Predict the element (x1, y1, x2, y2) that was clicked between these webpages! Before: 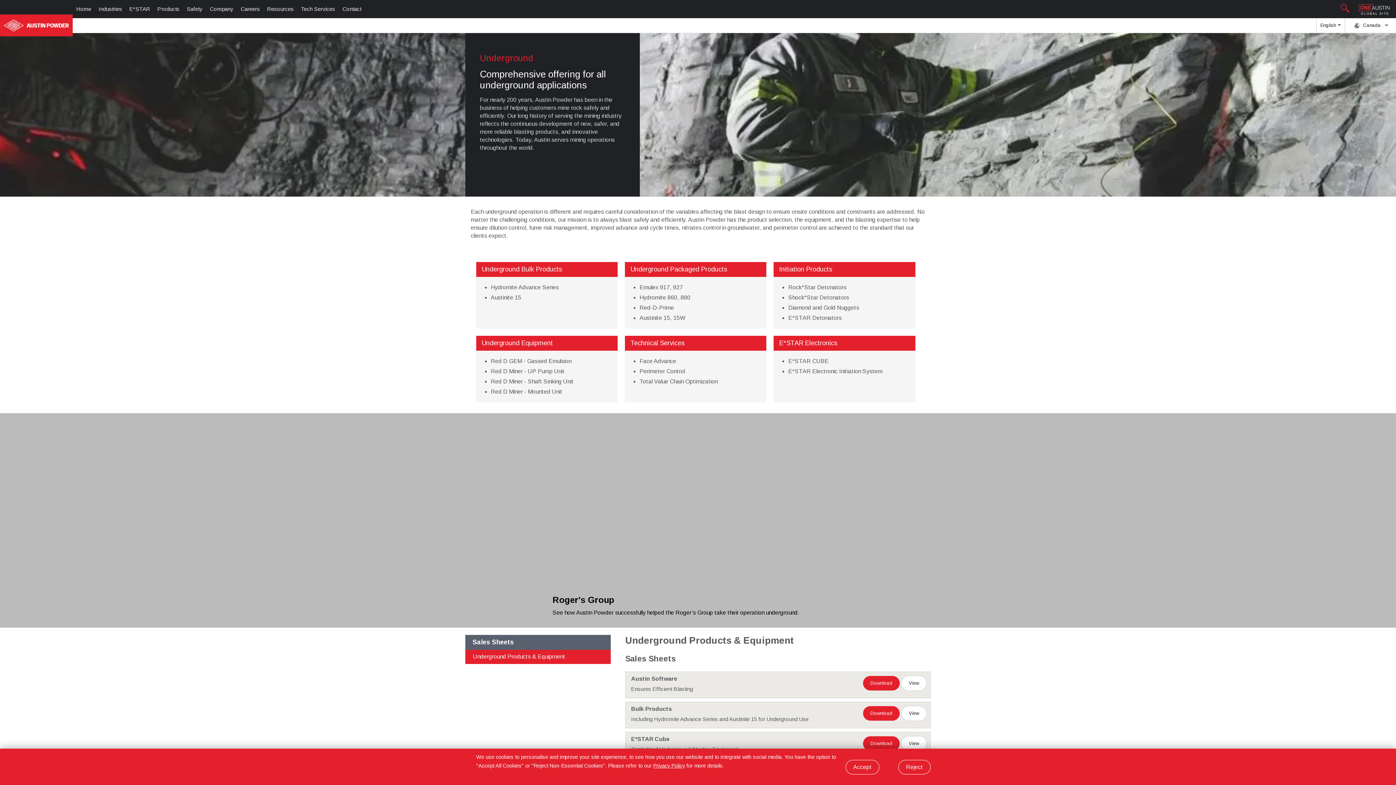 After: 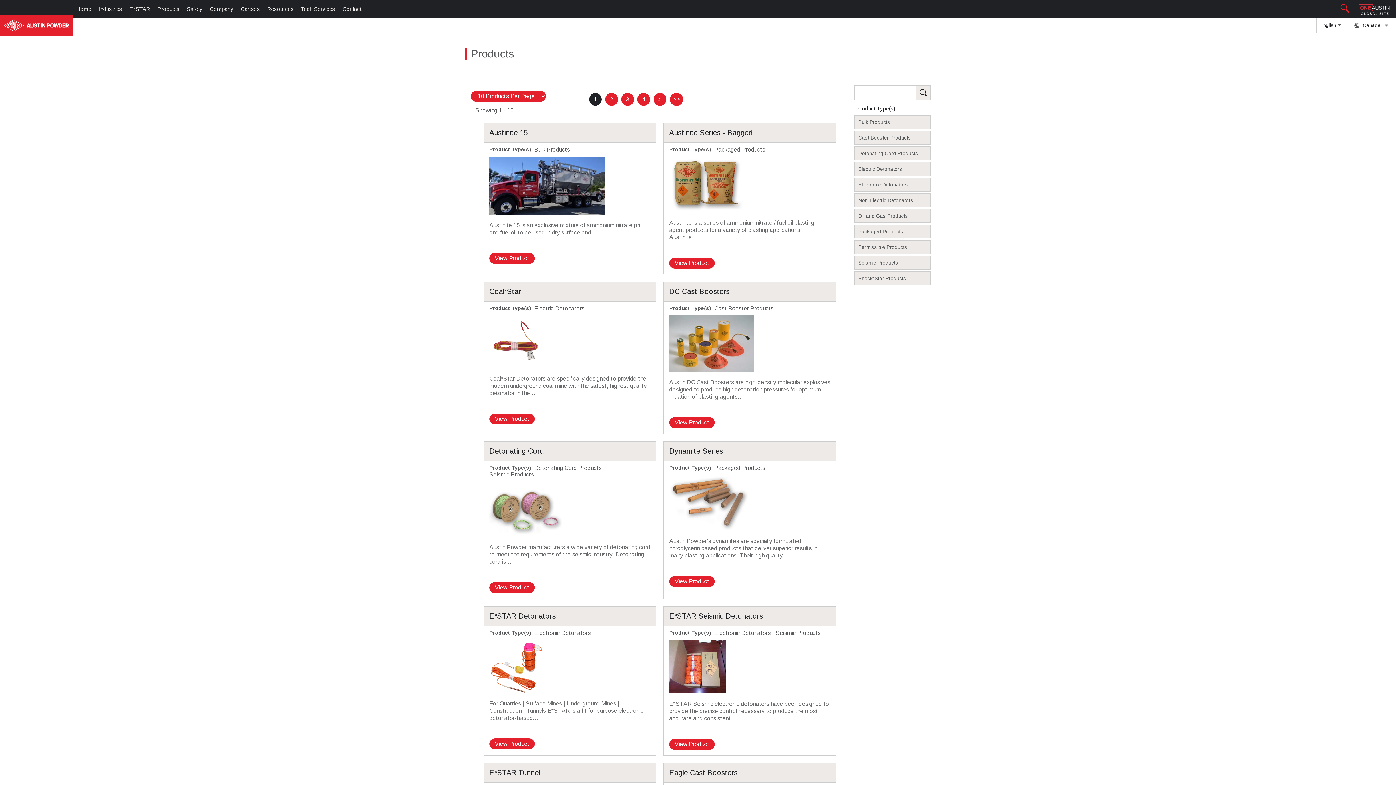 Action: label: Products bbox: (153, 0, 183, 18)